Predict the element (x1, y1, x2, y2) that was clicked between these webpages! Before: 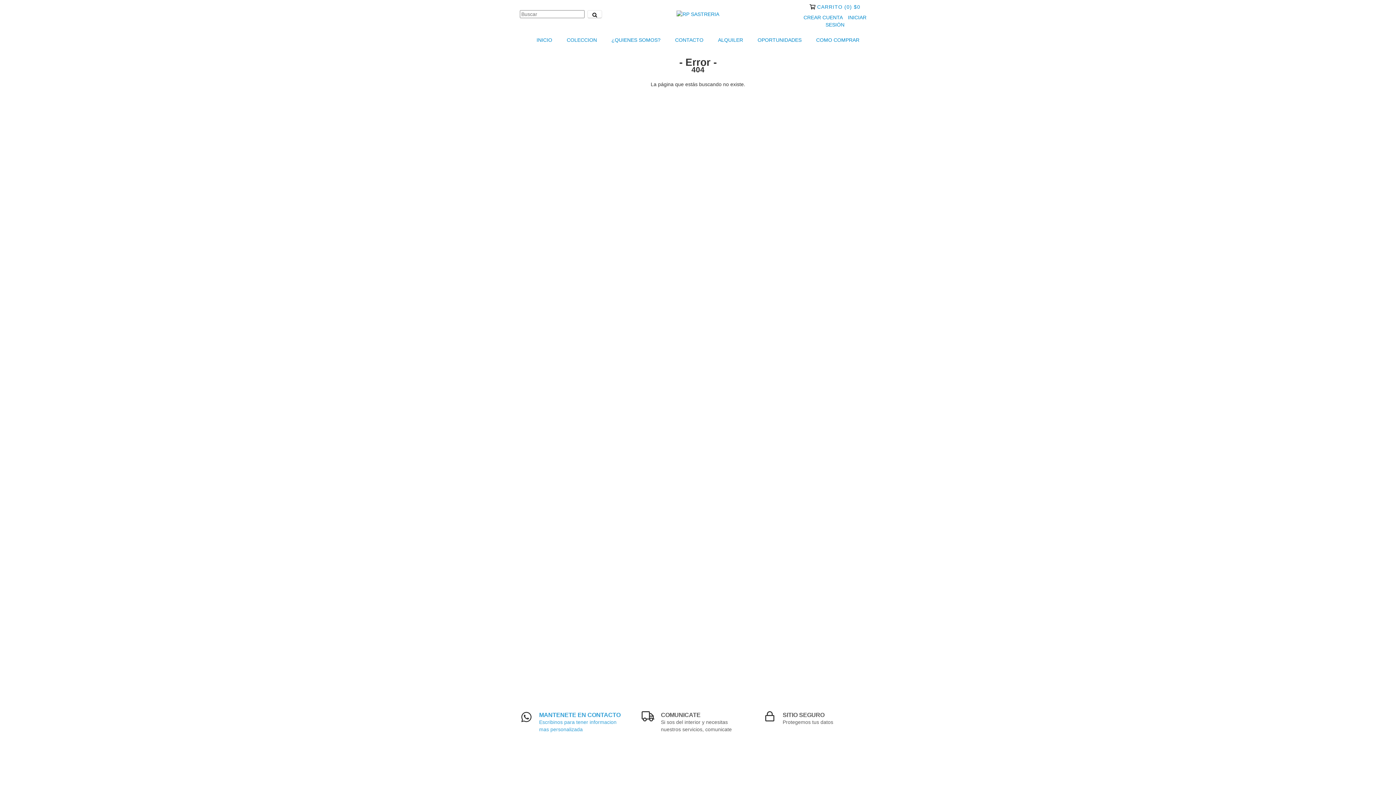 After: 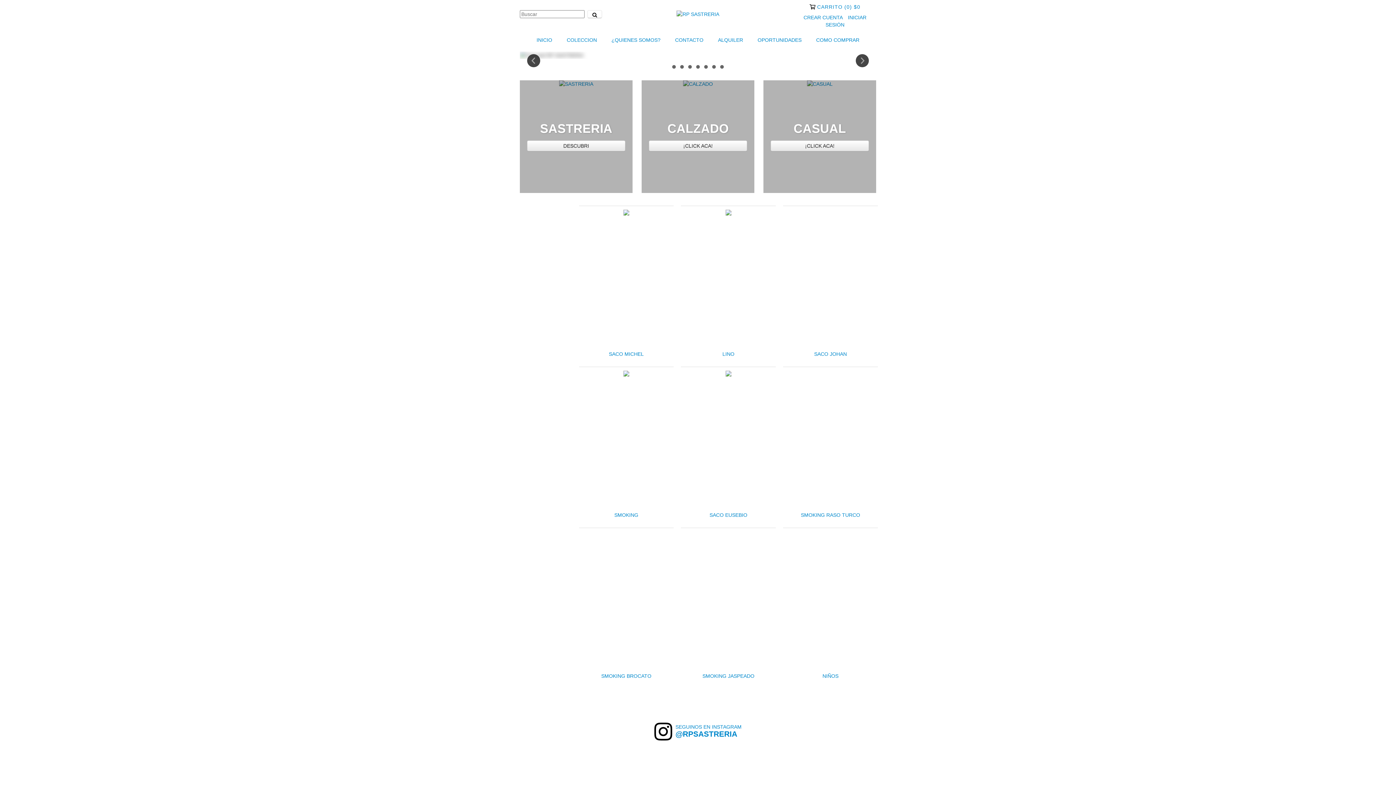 Action: bbox: (676, 10, 719, 16)